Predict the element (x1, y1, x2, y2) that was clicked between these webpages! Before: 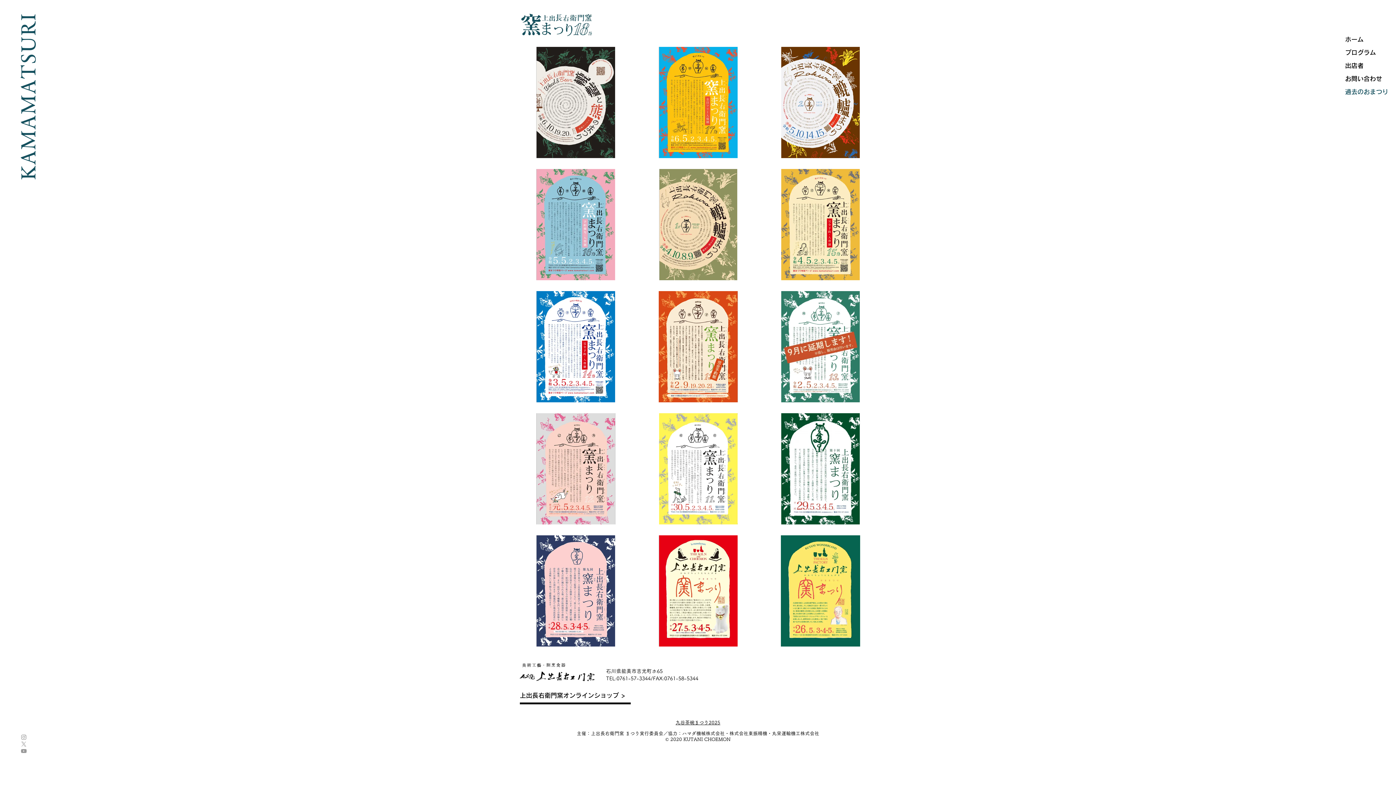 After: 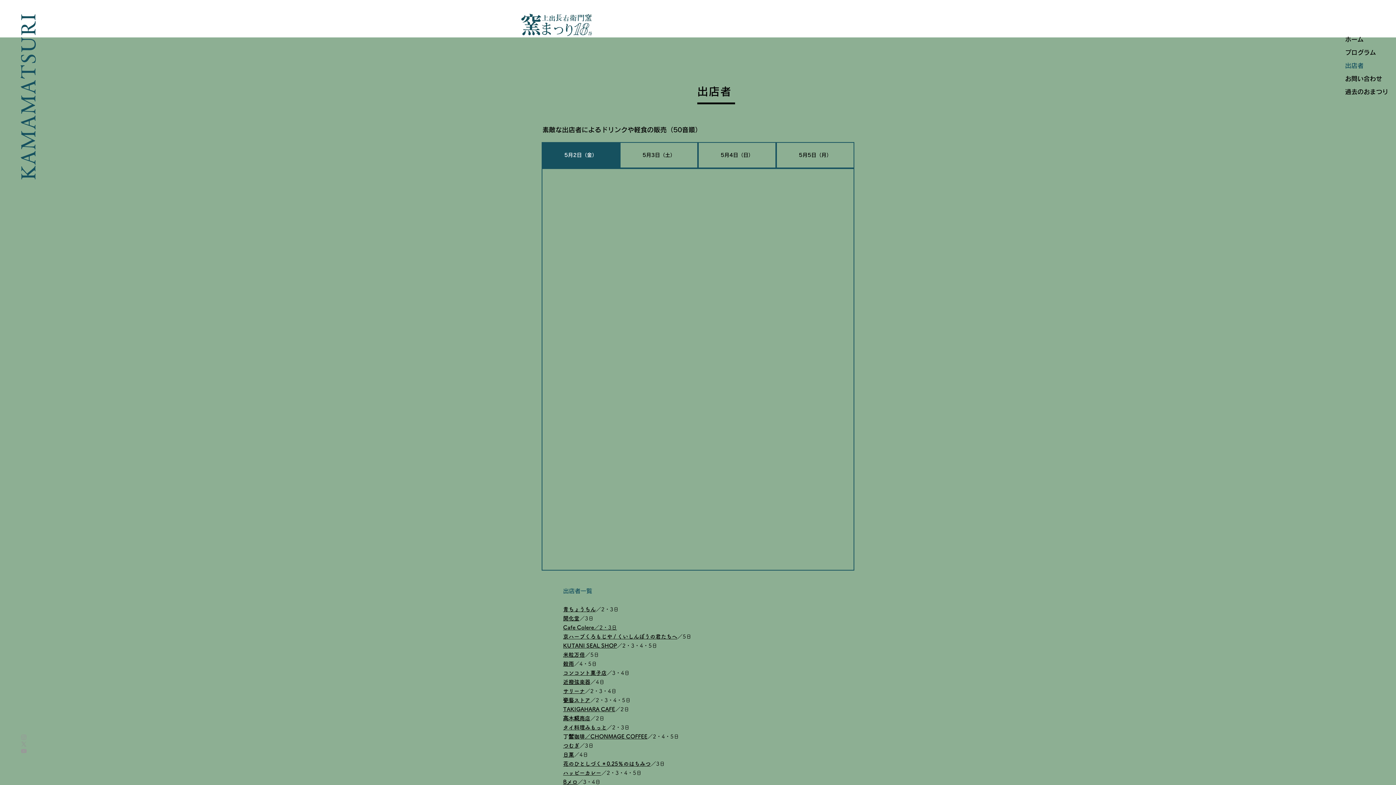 Action: bbox: (1345, 59, 1396, 72) label: 出店者